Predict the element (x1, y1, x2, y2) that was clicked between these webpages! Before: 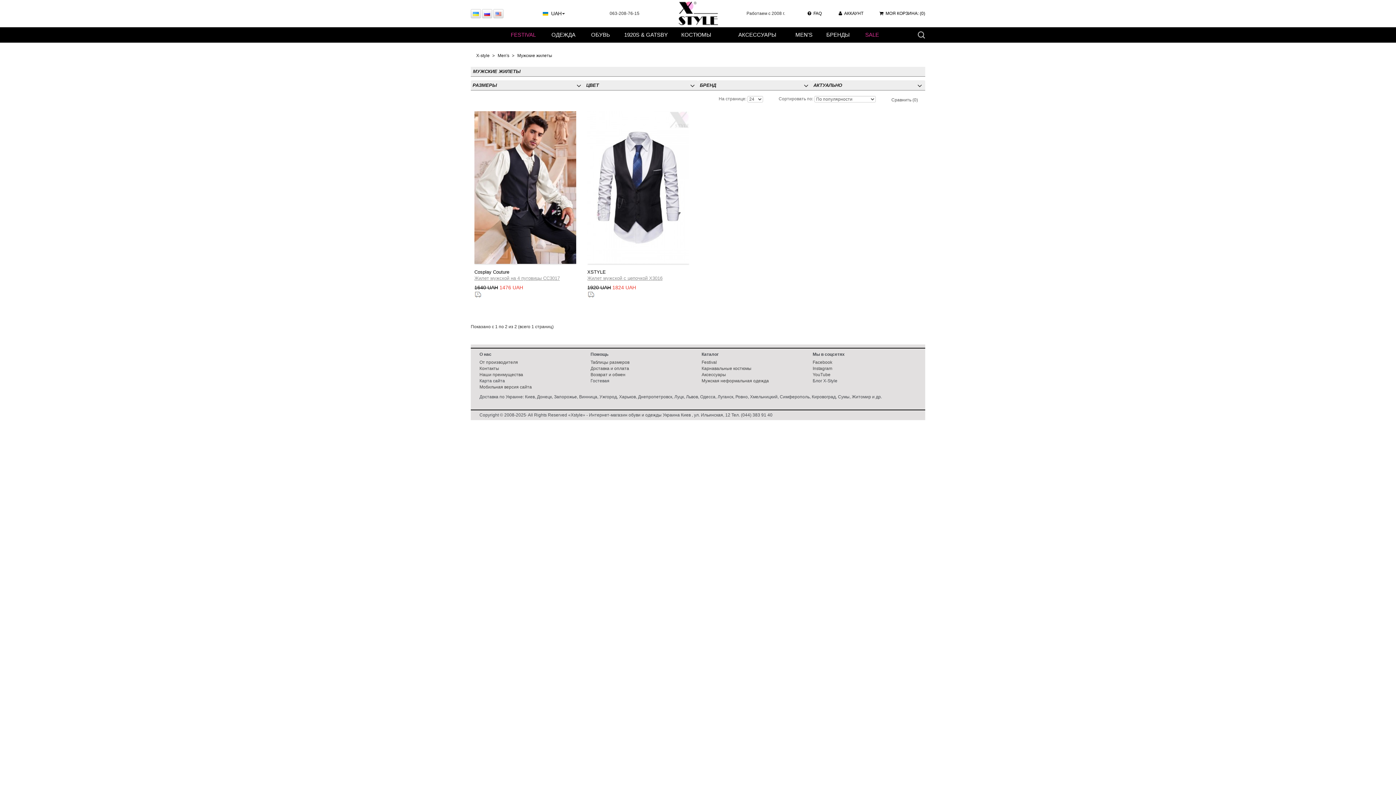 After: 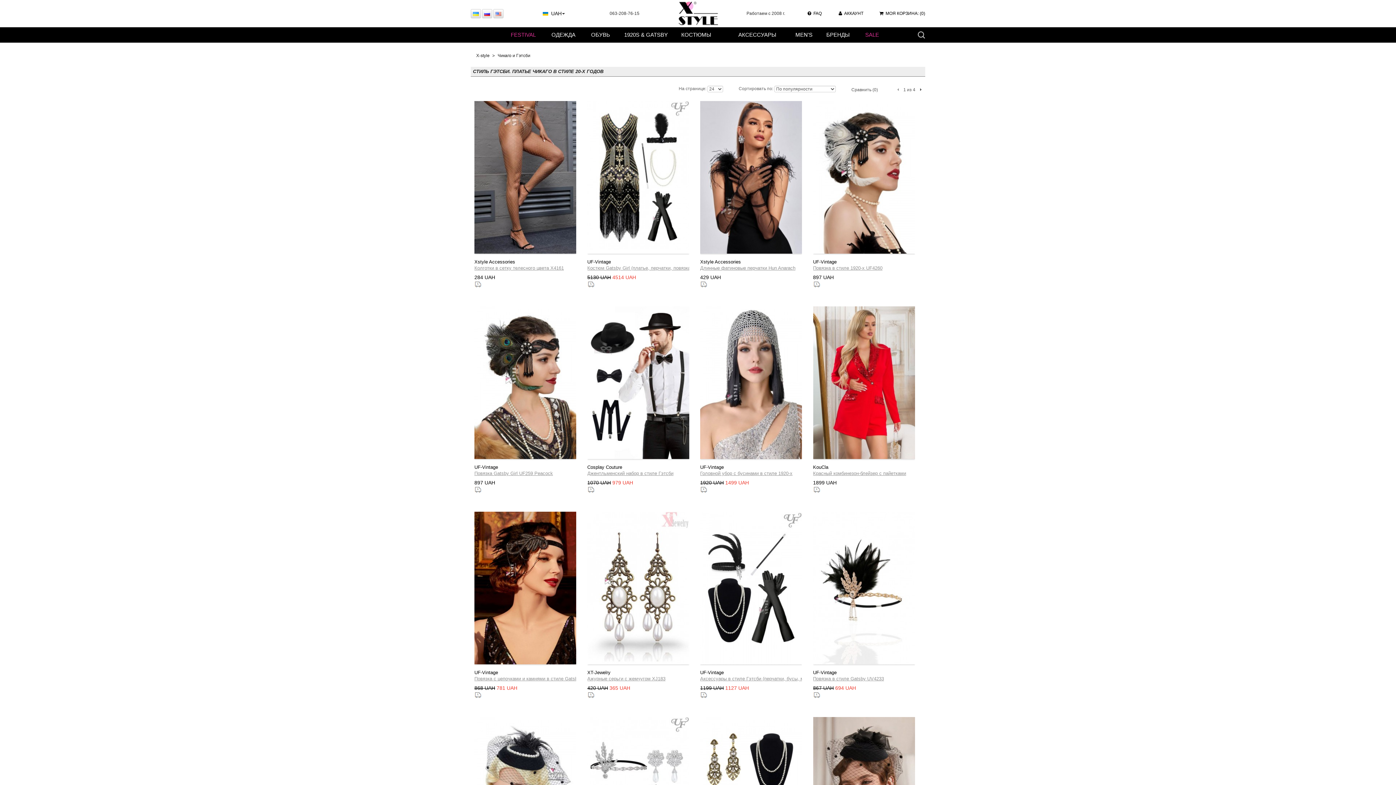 Action: bbox: (620, 28, 677, 41) label: 1920S & GATSBY